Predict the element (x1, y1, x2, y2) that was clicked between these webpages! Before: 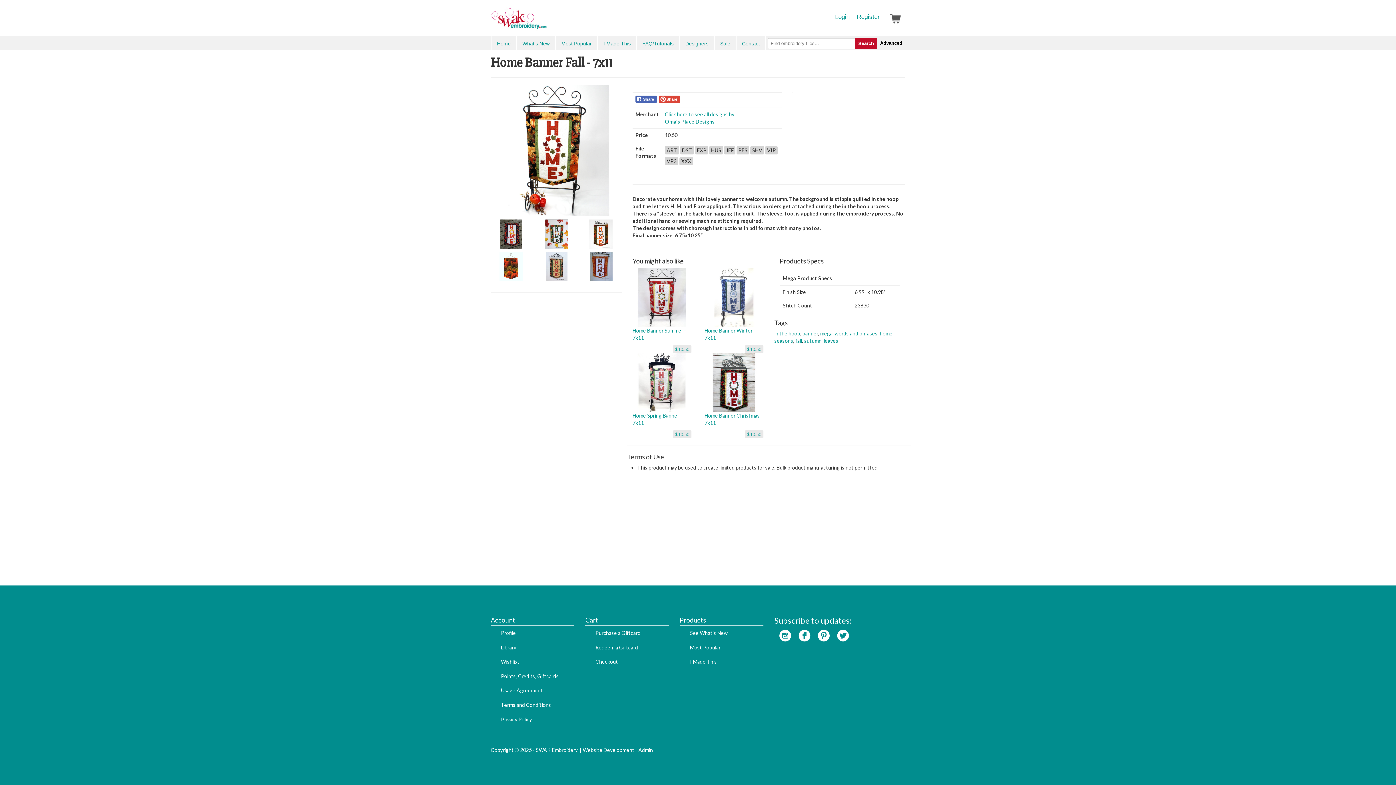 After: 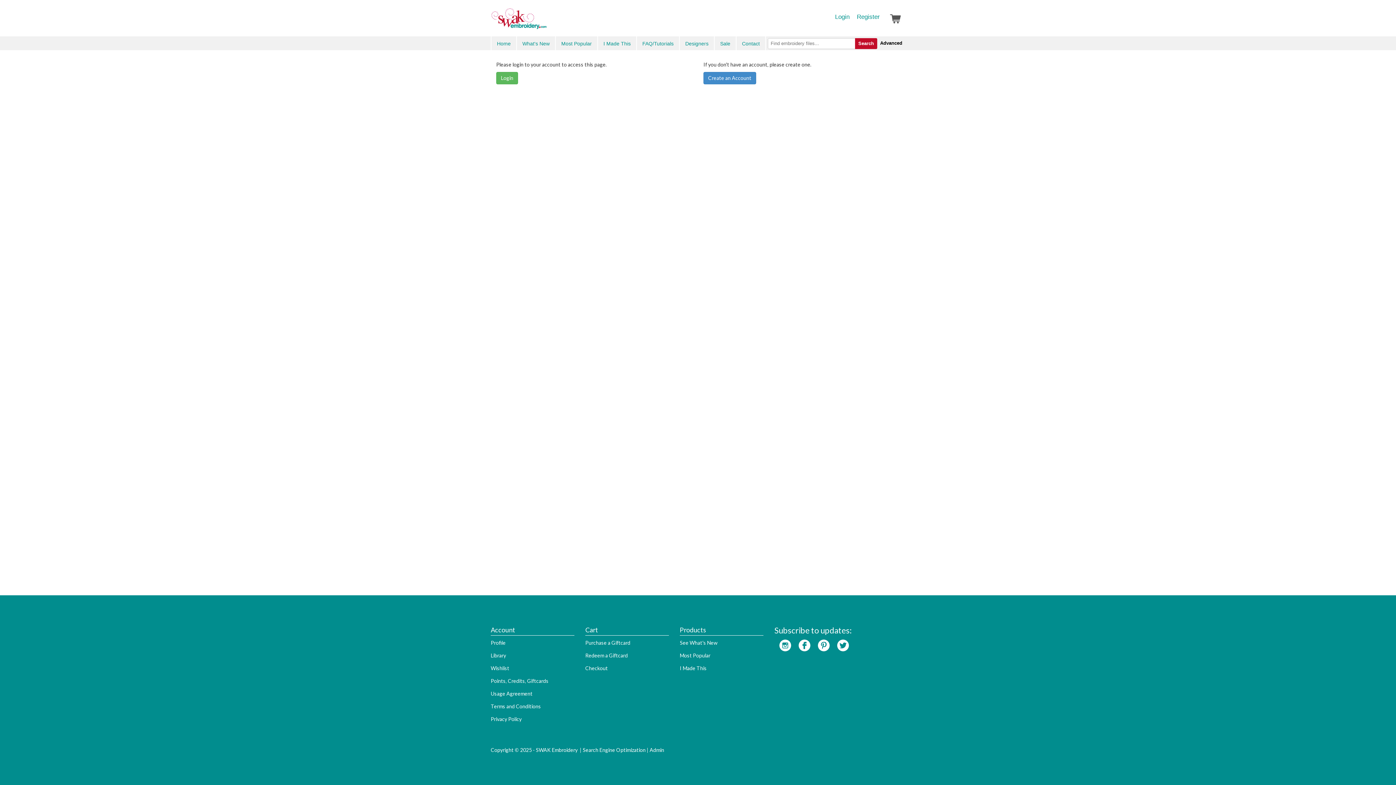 Action: bbox: (501, 673, 558, 679) label: Points, Credits, Giftcards